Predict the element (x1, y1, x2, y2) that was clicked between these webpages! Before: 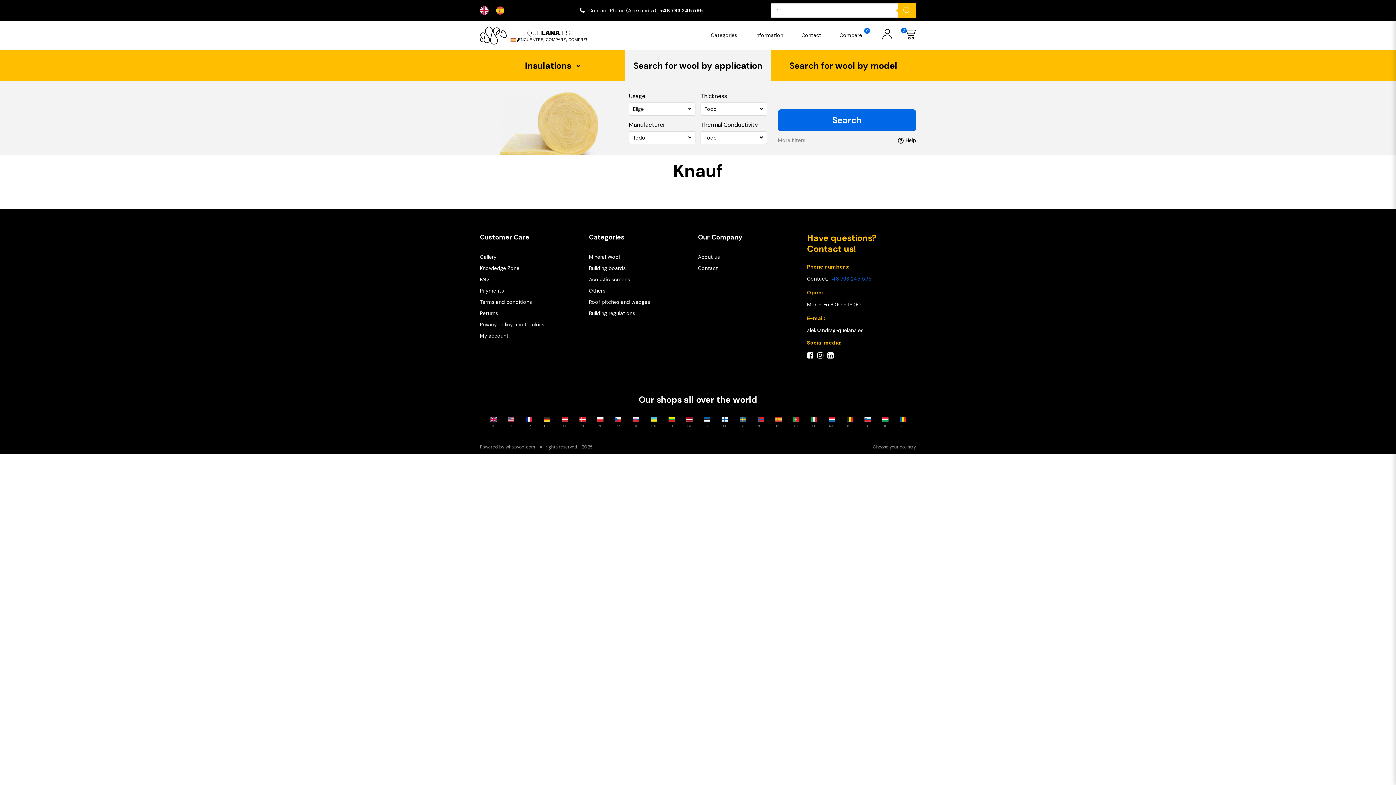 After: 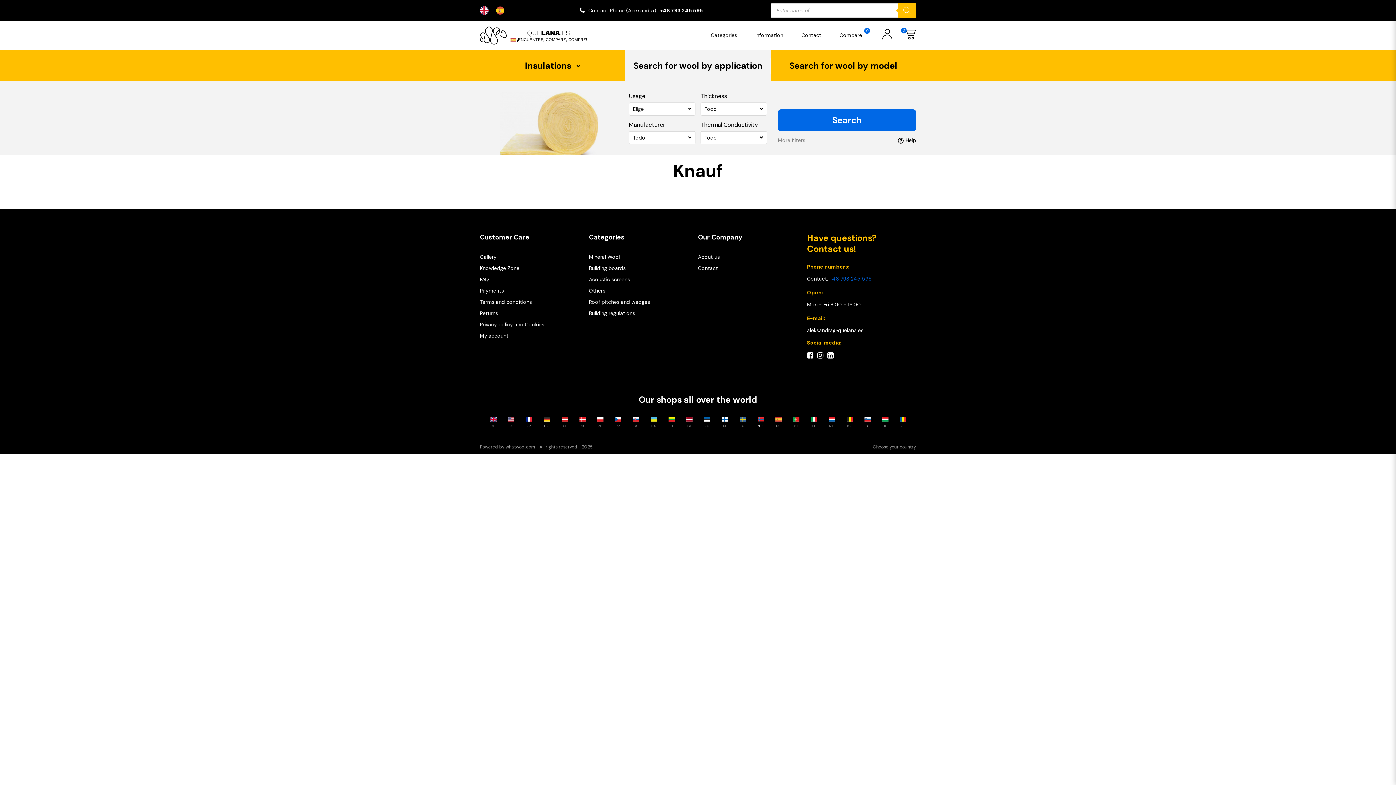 Action: label: NO bbox: (752, 412, 768, 434)